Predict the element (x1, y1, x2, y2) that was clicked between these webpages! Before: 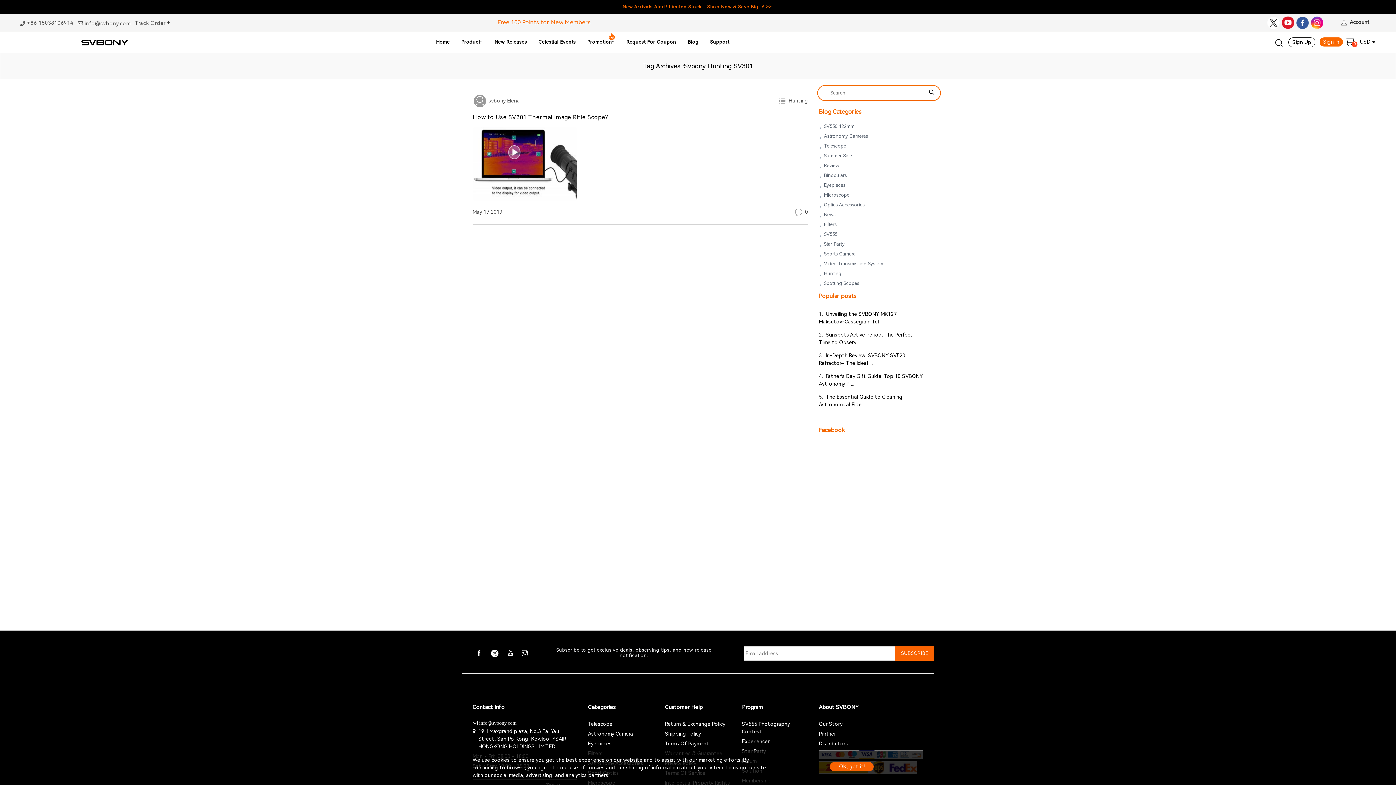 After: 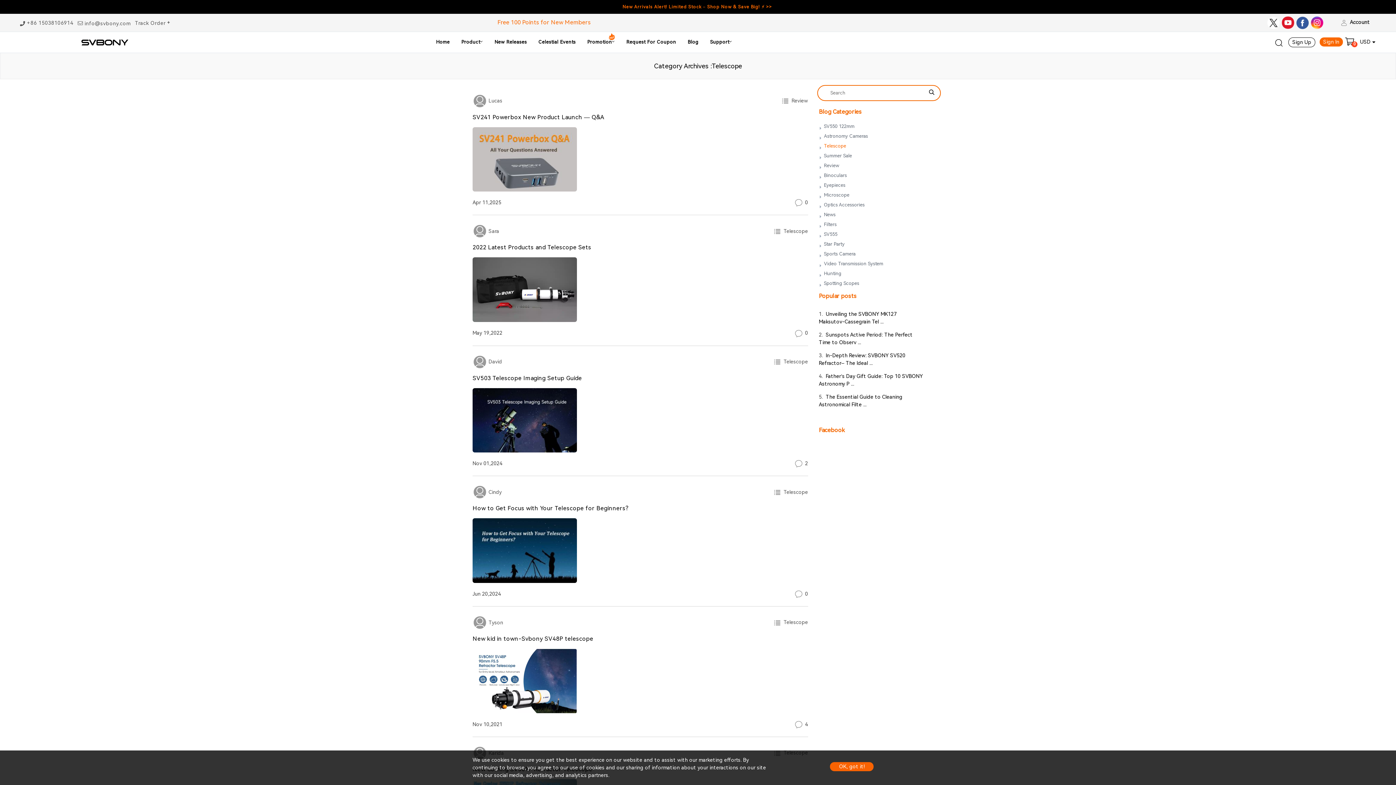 Action: label: Telescope bbox: (824, 142, 846, 149)